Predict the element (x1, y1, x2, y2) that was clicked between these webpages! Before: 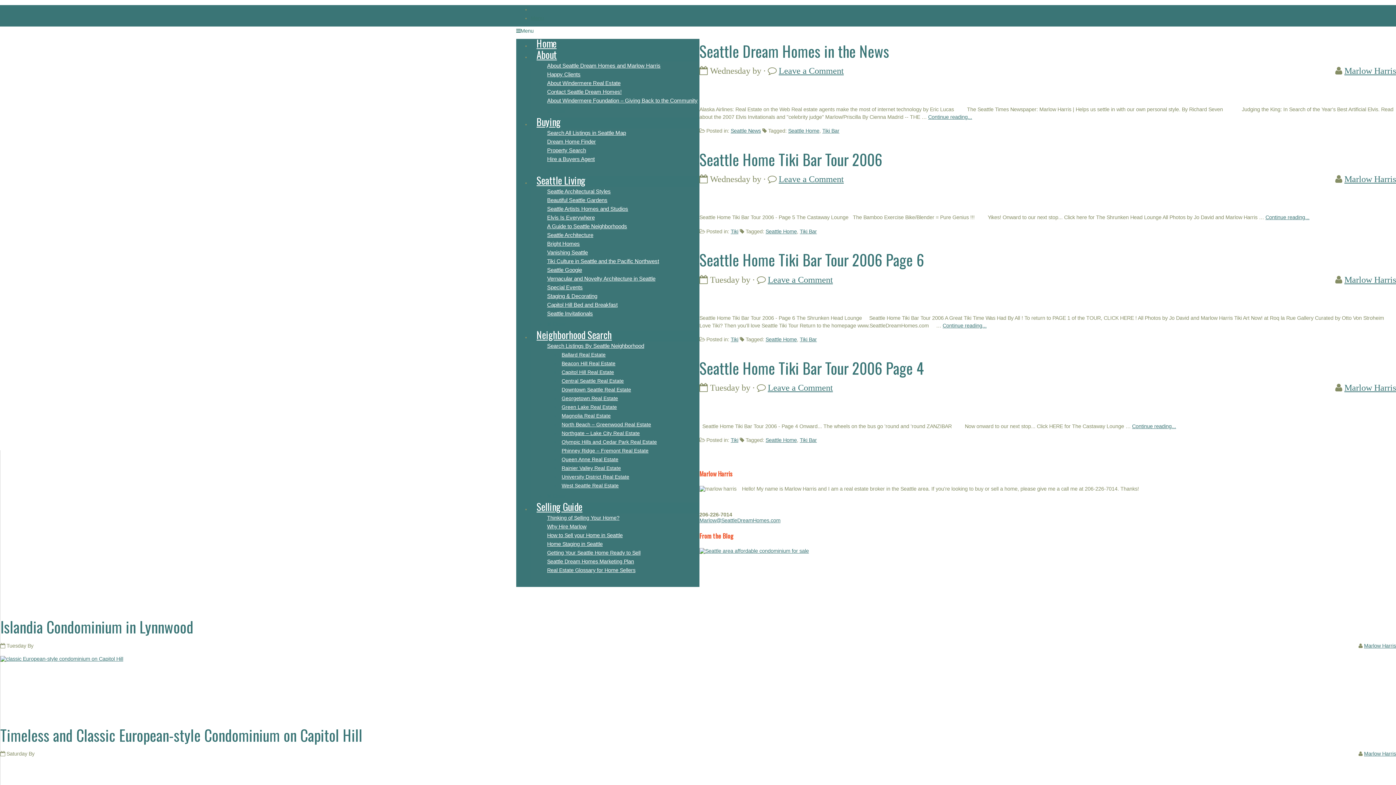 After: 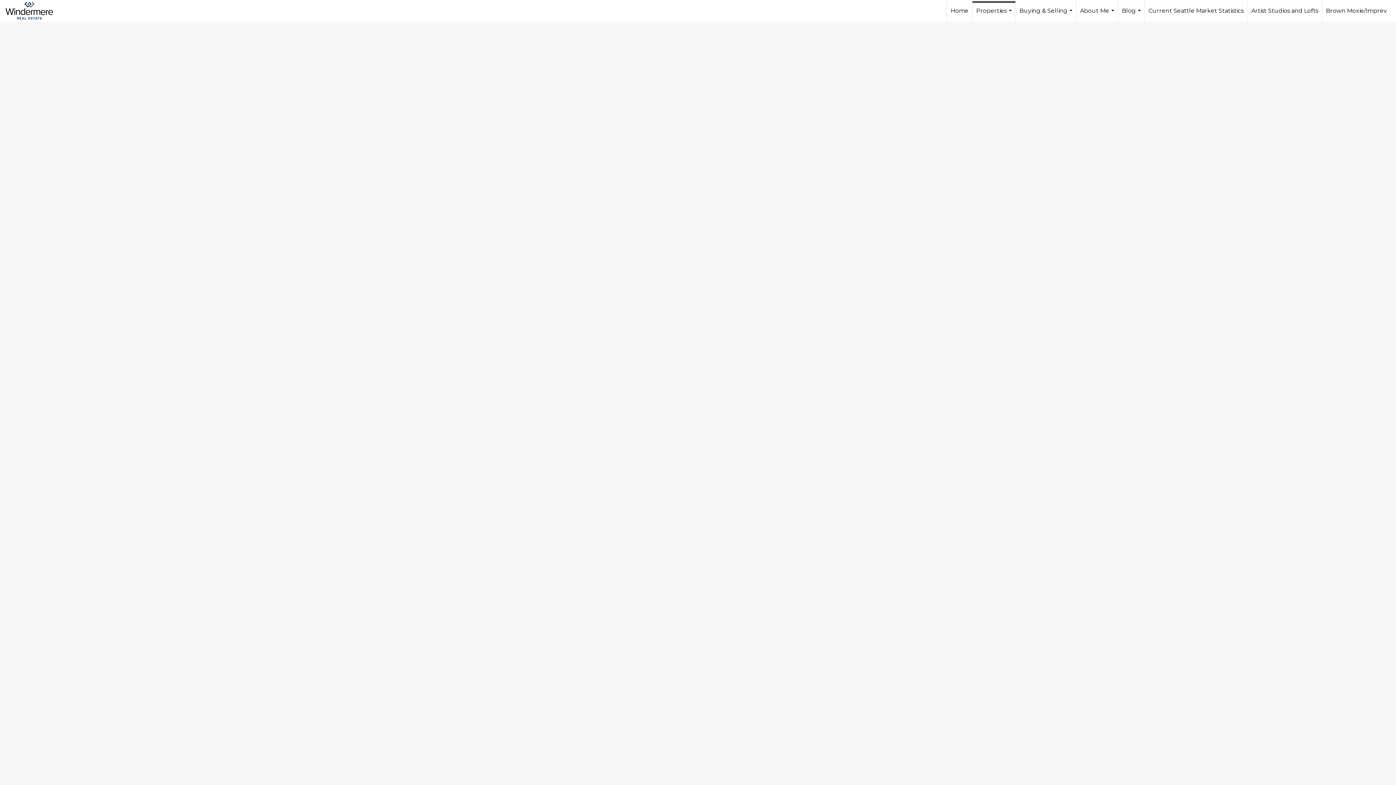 Action: label: Beacon Hill Real Estate bbox: (560, 358, 617, 368)